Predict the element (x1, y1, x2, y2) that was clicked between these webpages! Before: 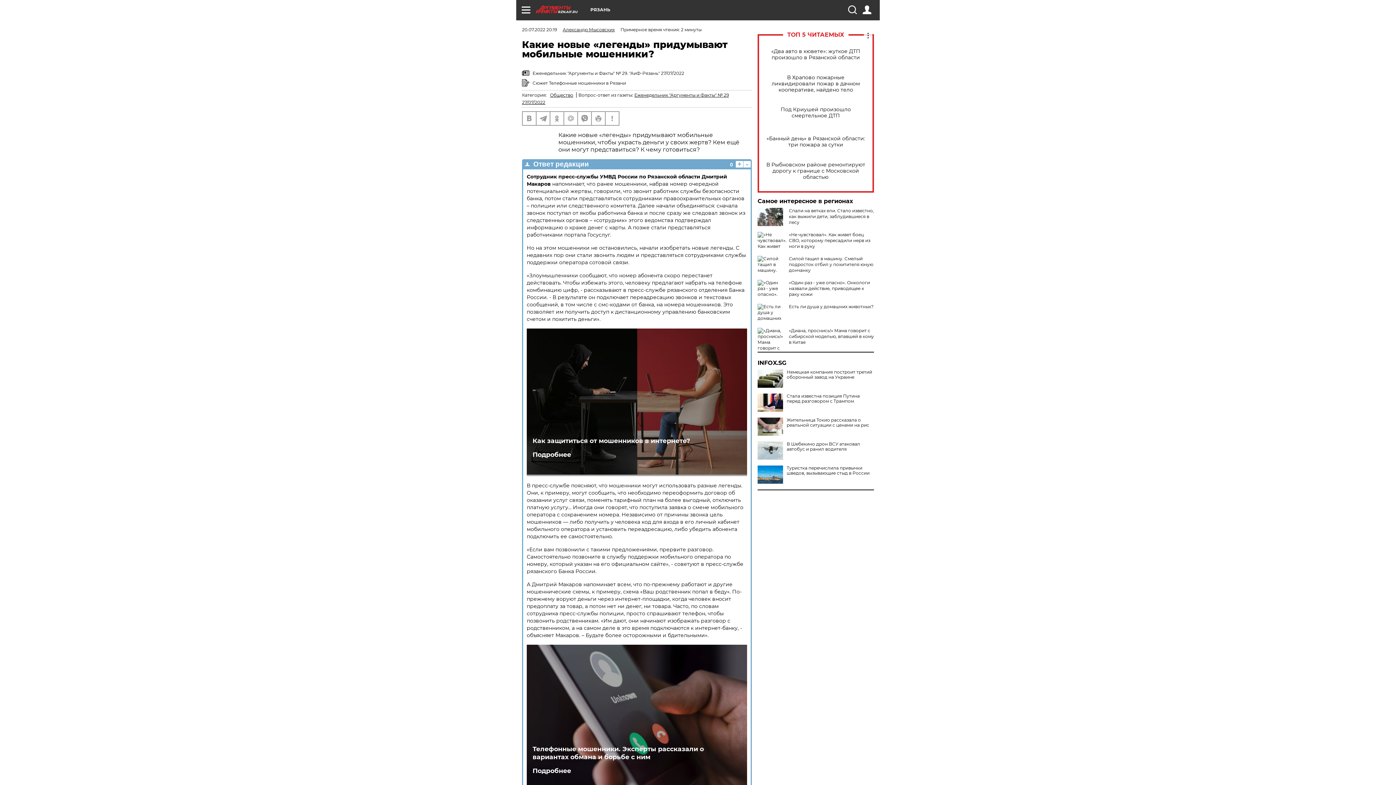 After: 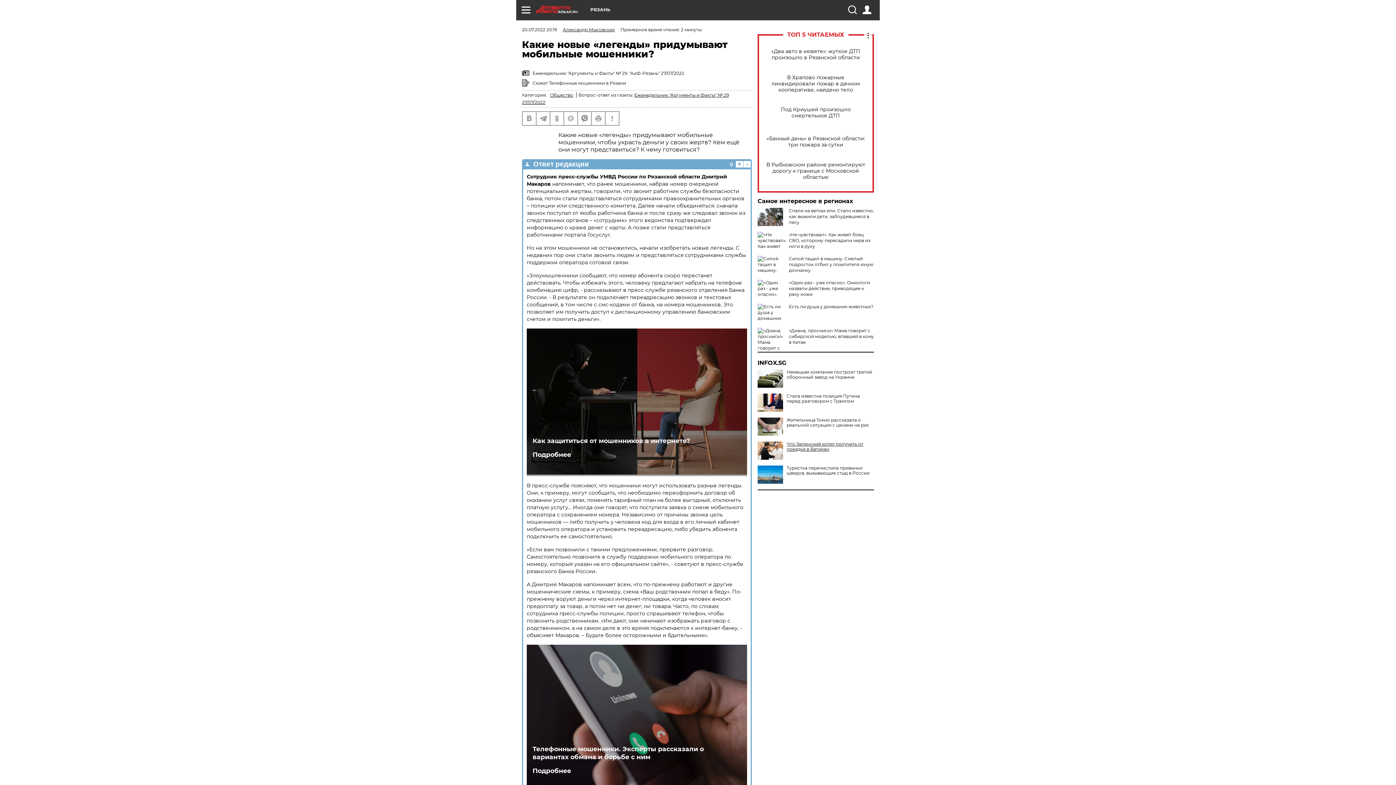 Action: label: В Шебекино дрон ВСУ атаковал автобус и ранил водителя bbox: (757, 441, 874, 452)